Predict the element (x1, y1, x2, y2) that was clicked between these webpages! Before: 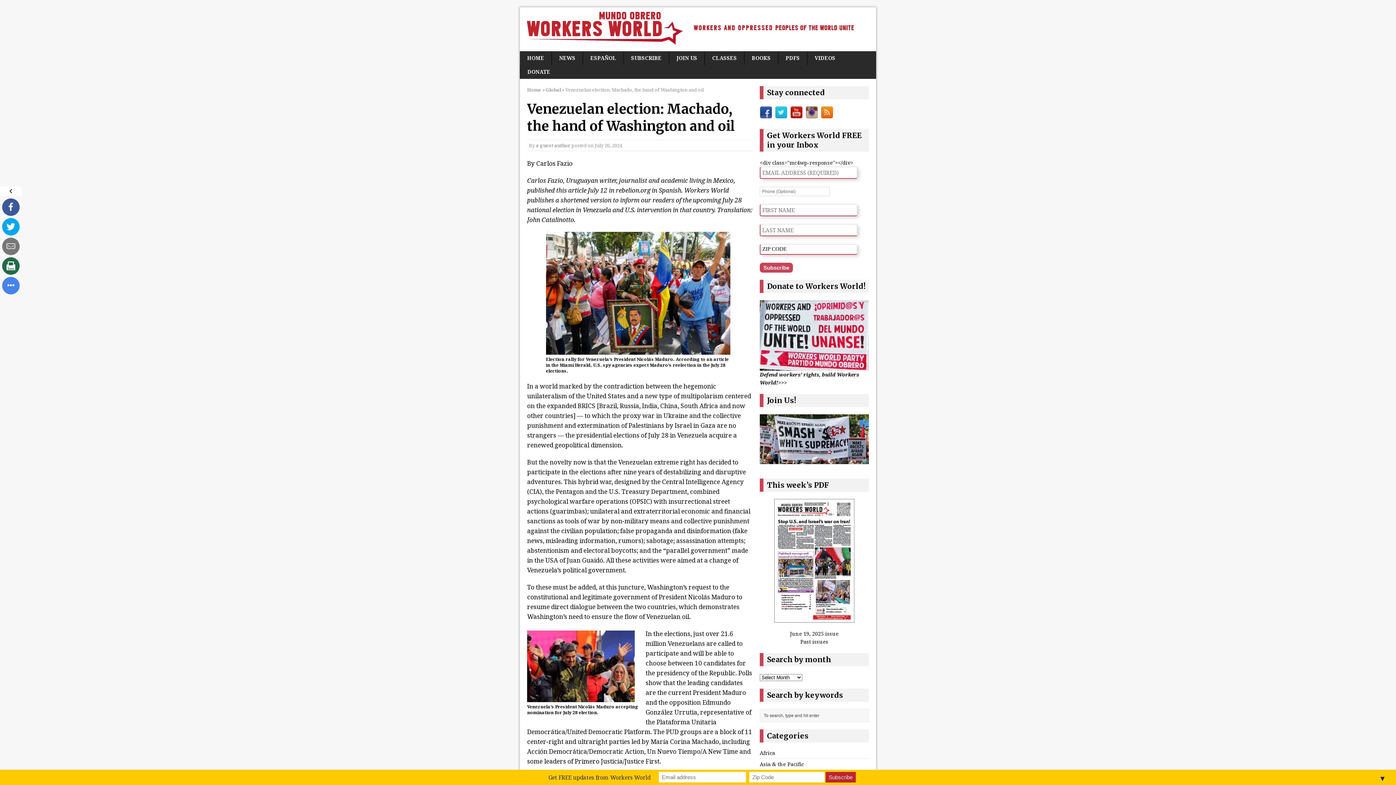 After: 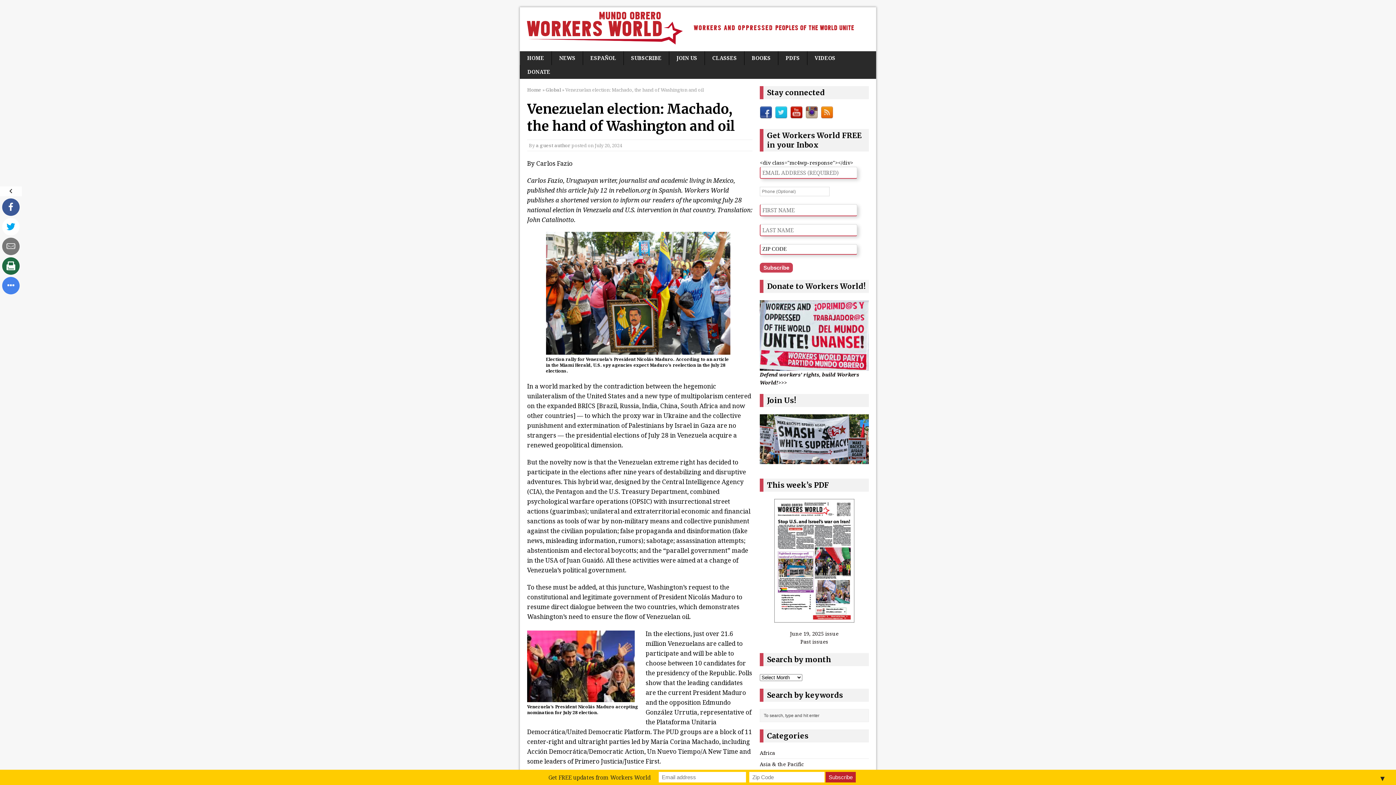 Action: bbox: (2, 218, 19, 235)